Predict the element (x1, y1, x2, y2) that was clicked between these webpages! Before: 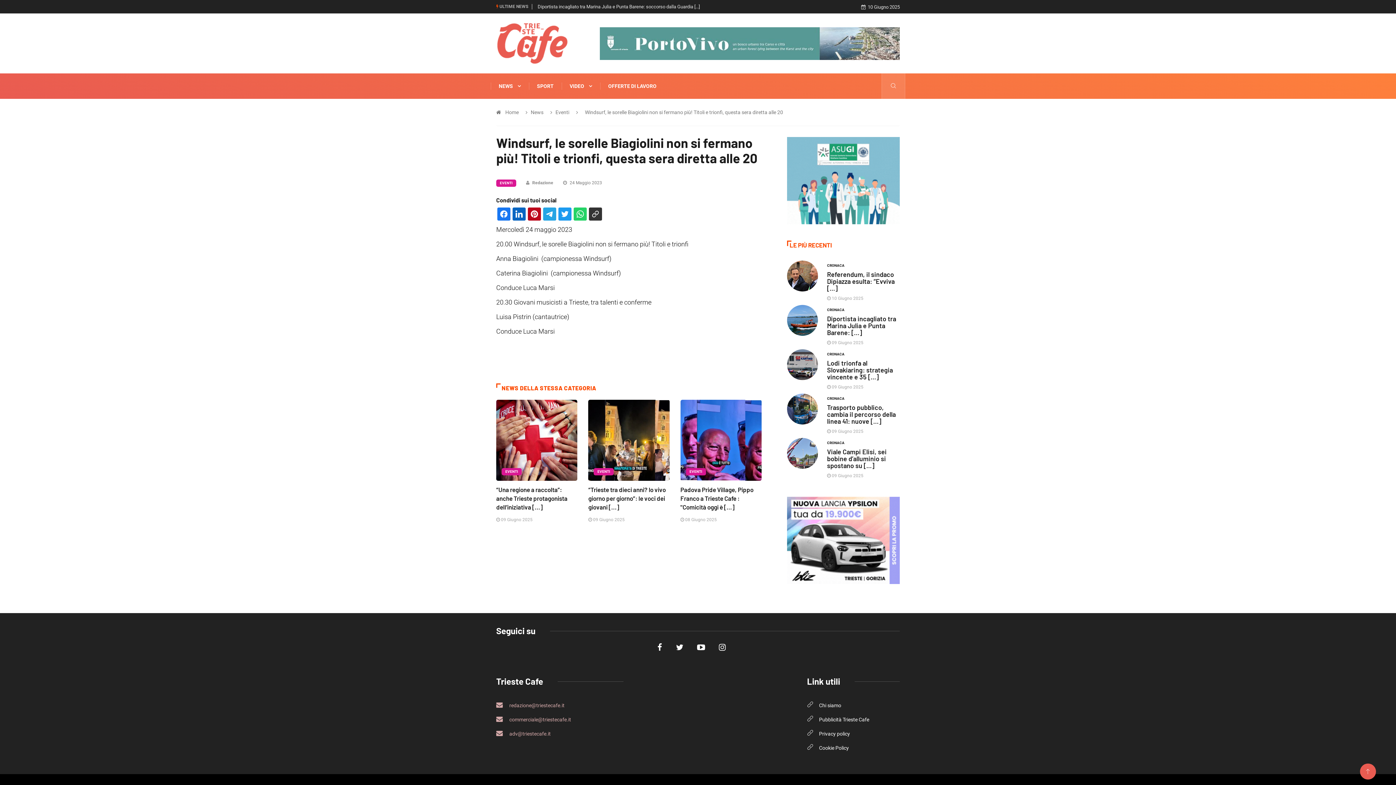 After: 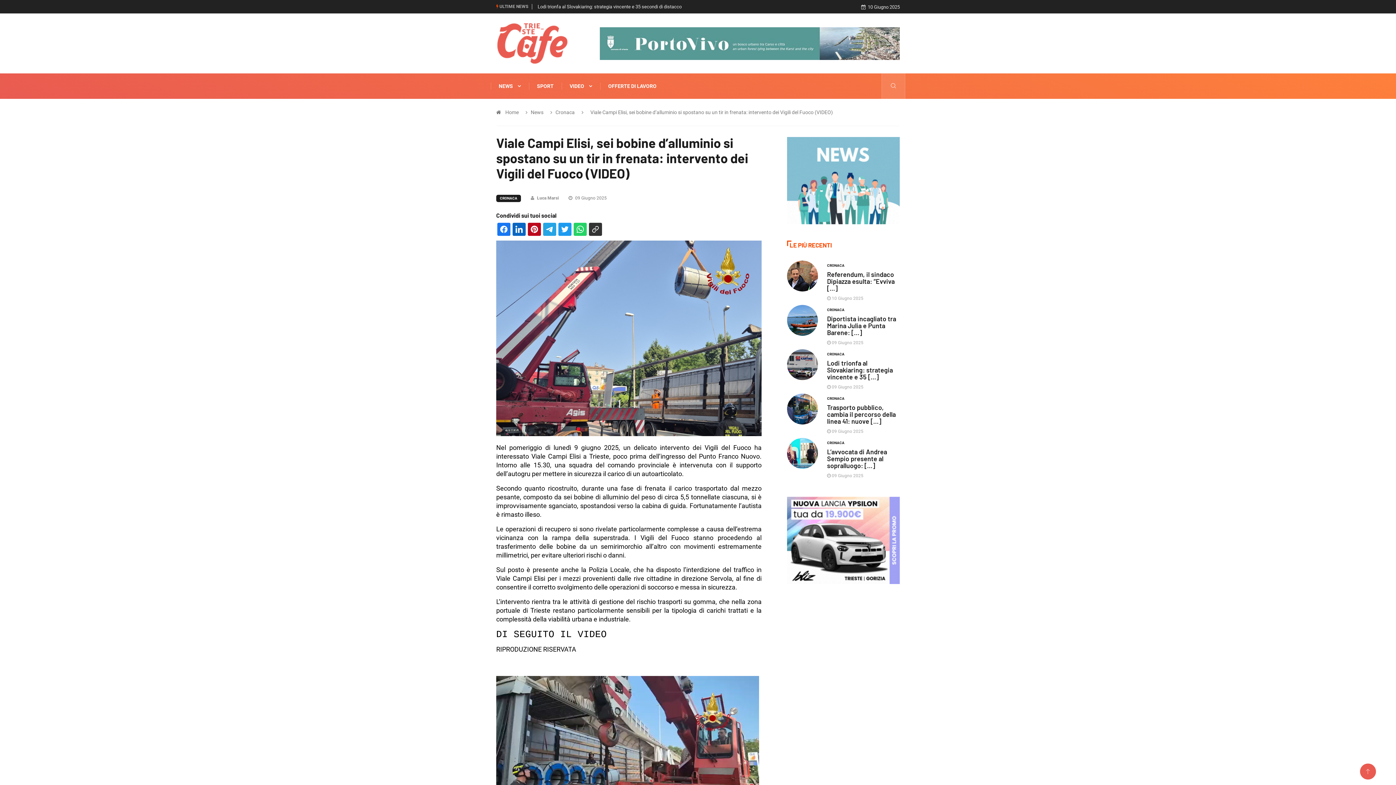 Action: label: Viale Campi Elisi, sei bobine d’alluminio si spostano su [...] bbox: (827, 448, 886, 469)